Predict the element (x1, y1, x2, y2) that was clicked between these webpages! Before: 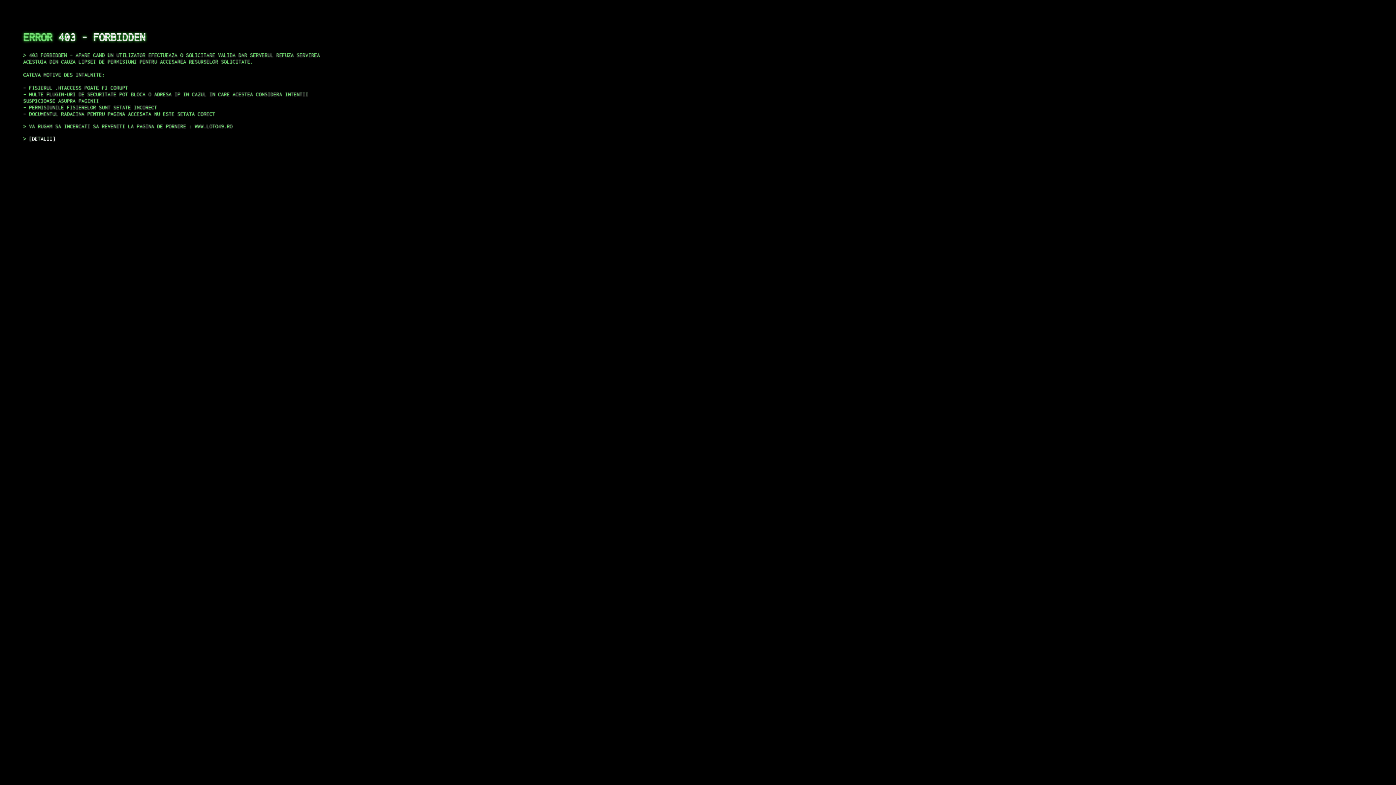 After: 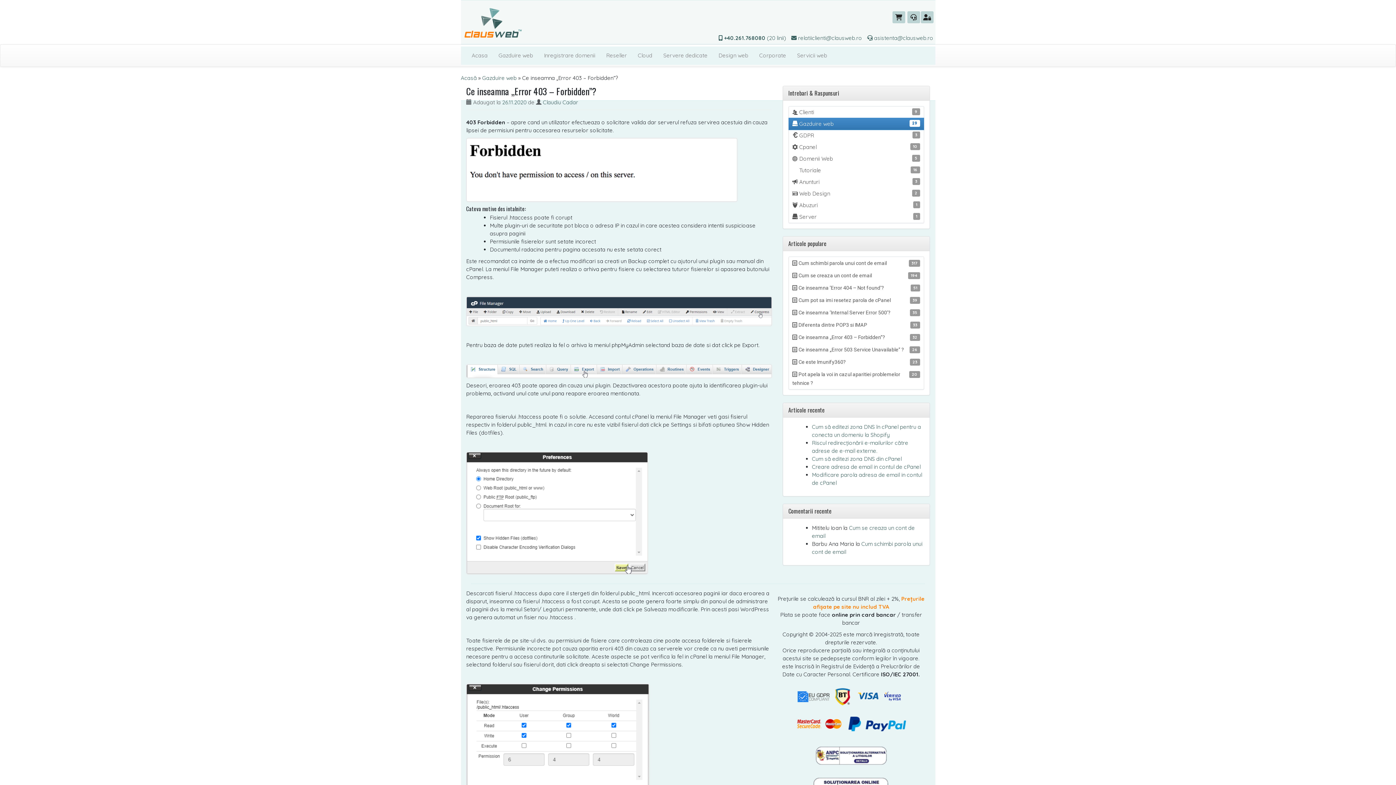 Action: bbox: (29, 135, 55, 141) label: DETALII